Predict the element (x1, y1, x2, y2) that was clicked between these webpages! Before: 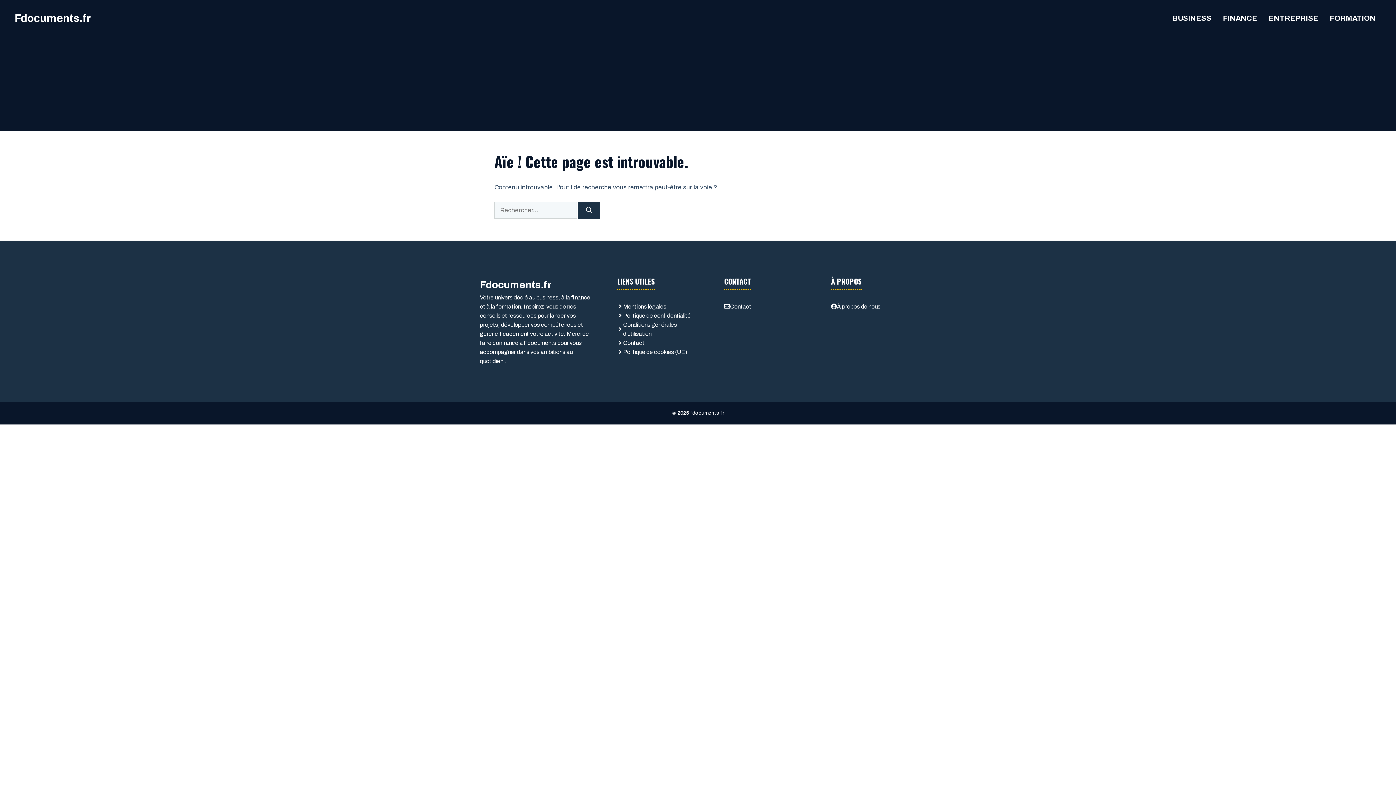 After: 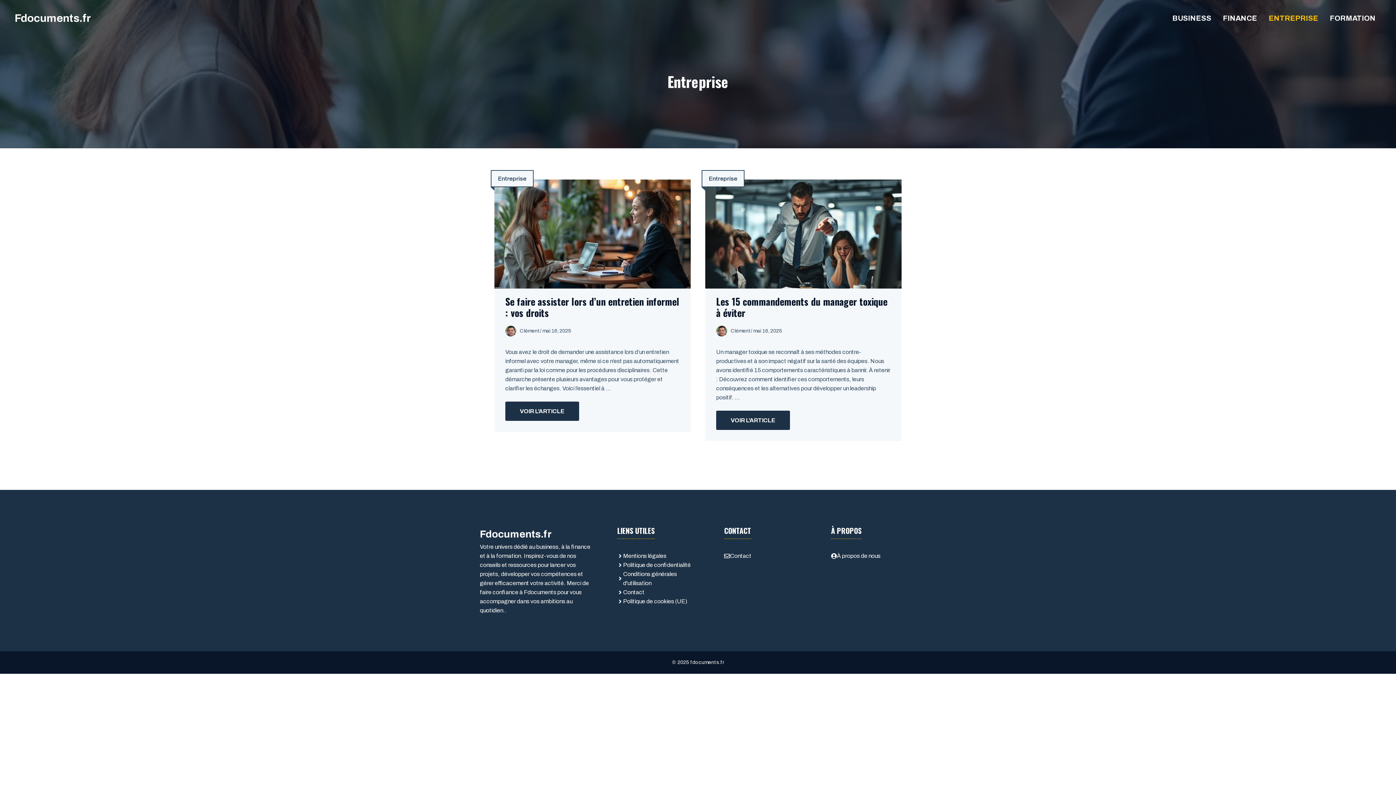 Action: label: ENTREPRISE bbox: (1263, 10, 1324, 25)